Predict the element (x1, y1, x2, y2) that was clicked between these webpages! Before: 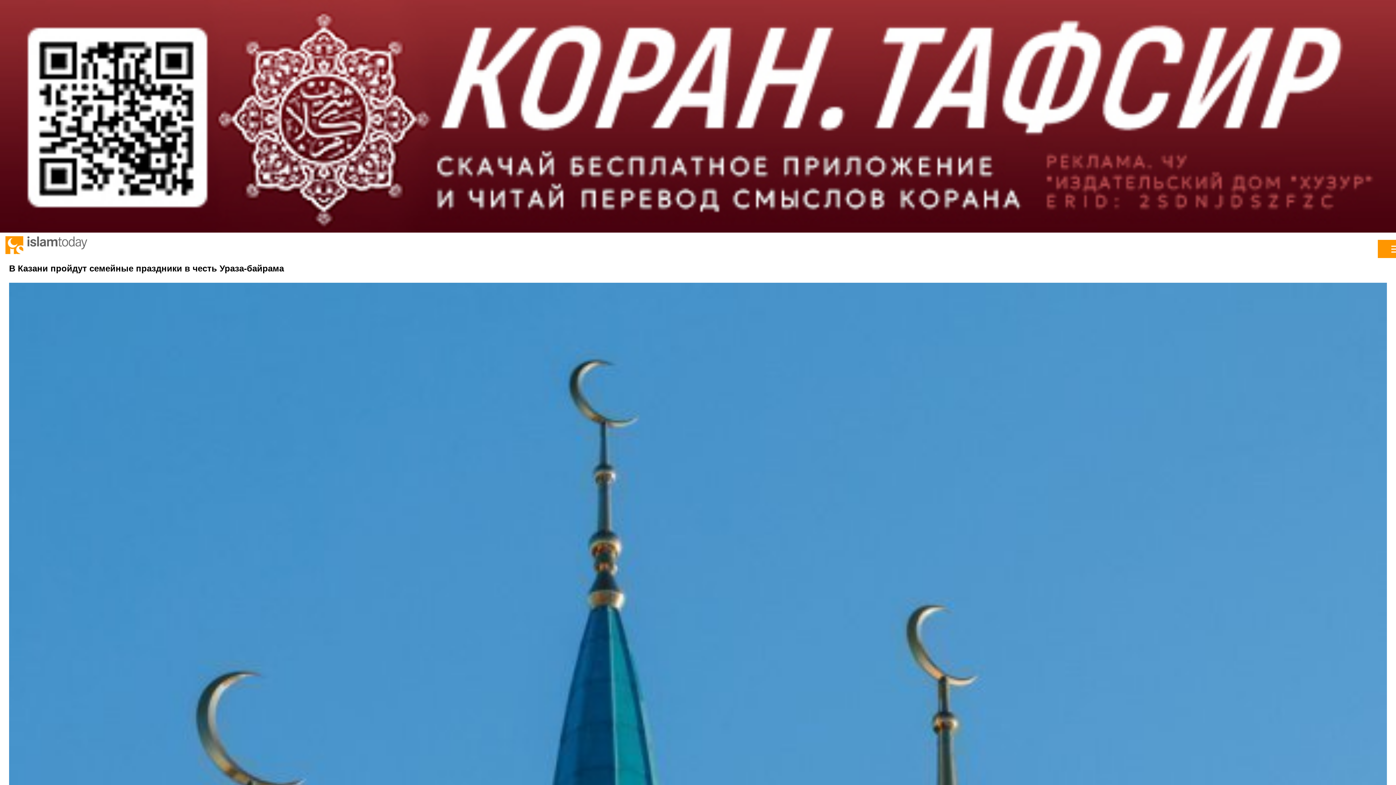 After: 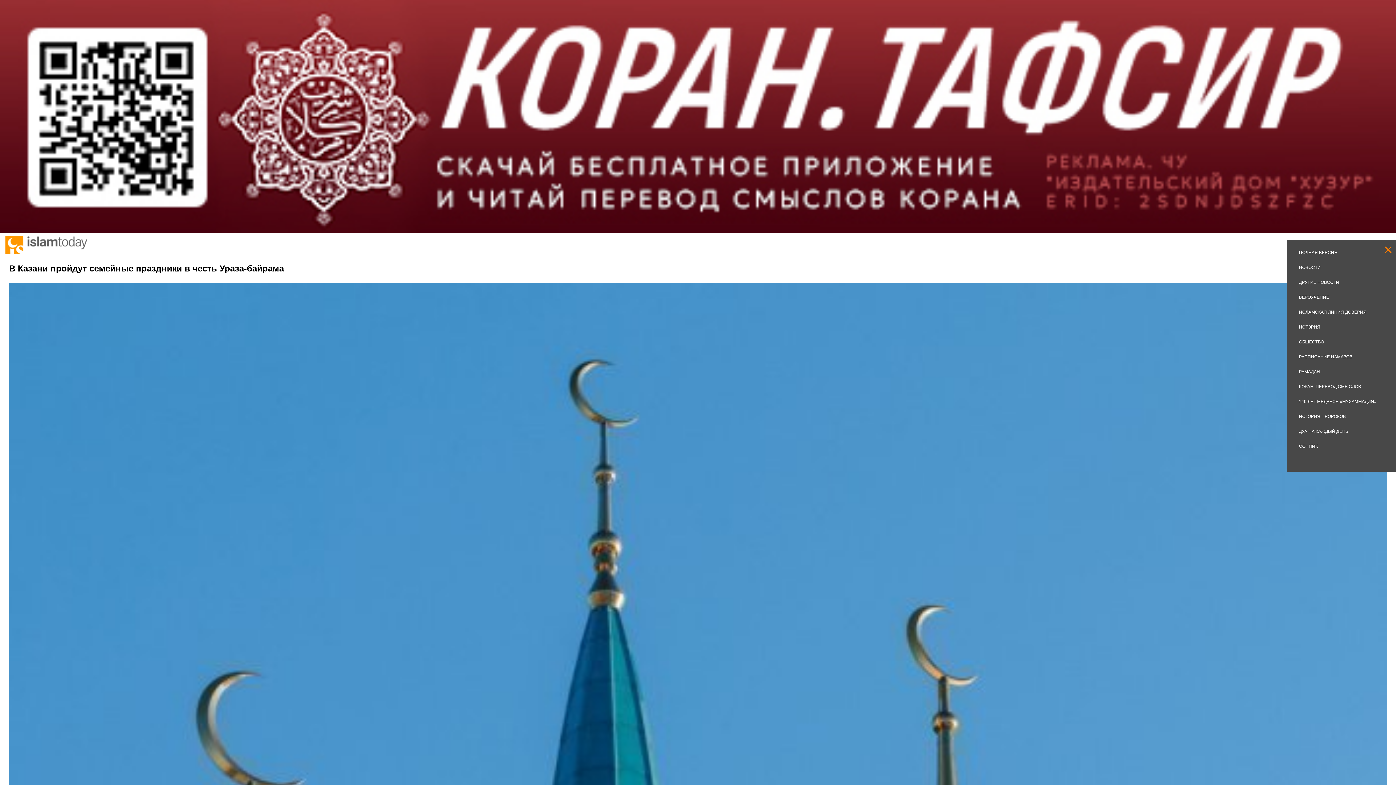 Action: bbox: (1387, 240, 1396, 251)